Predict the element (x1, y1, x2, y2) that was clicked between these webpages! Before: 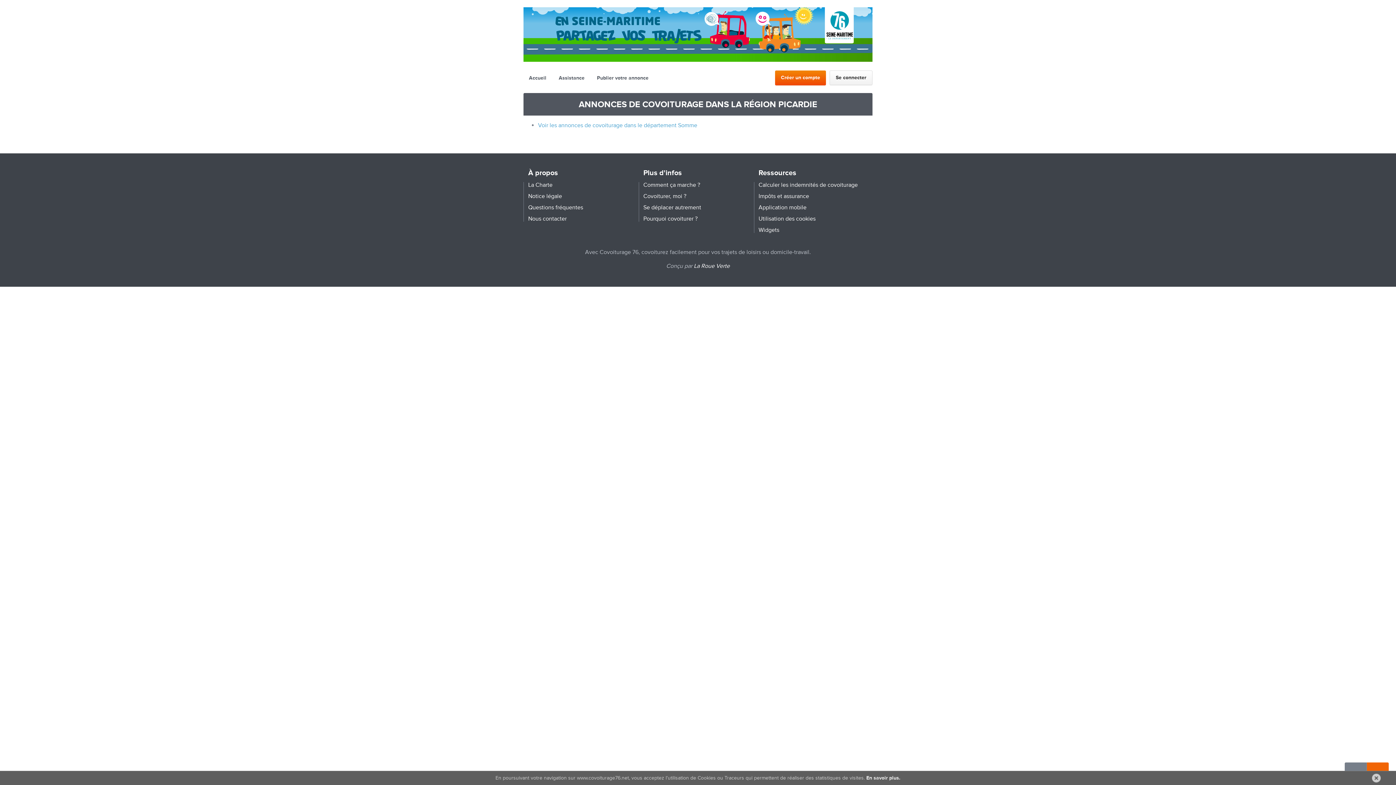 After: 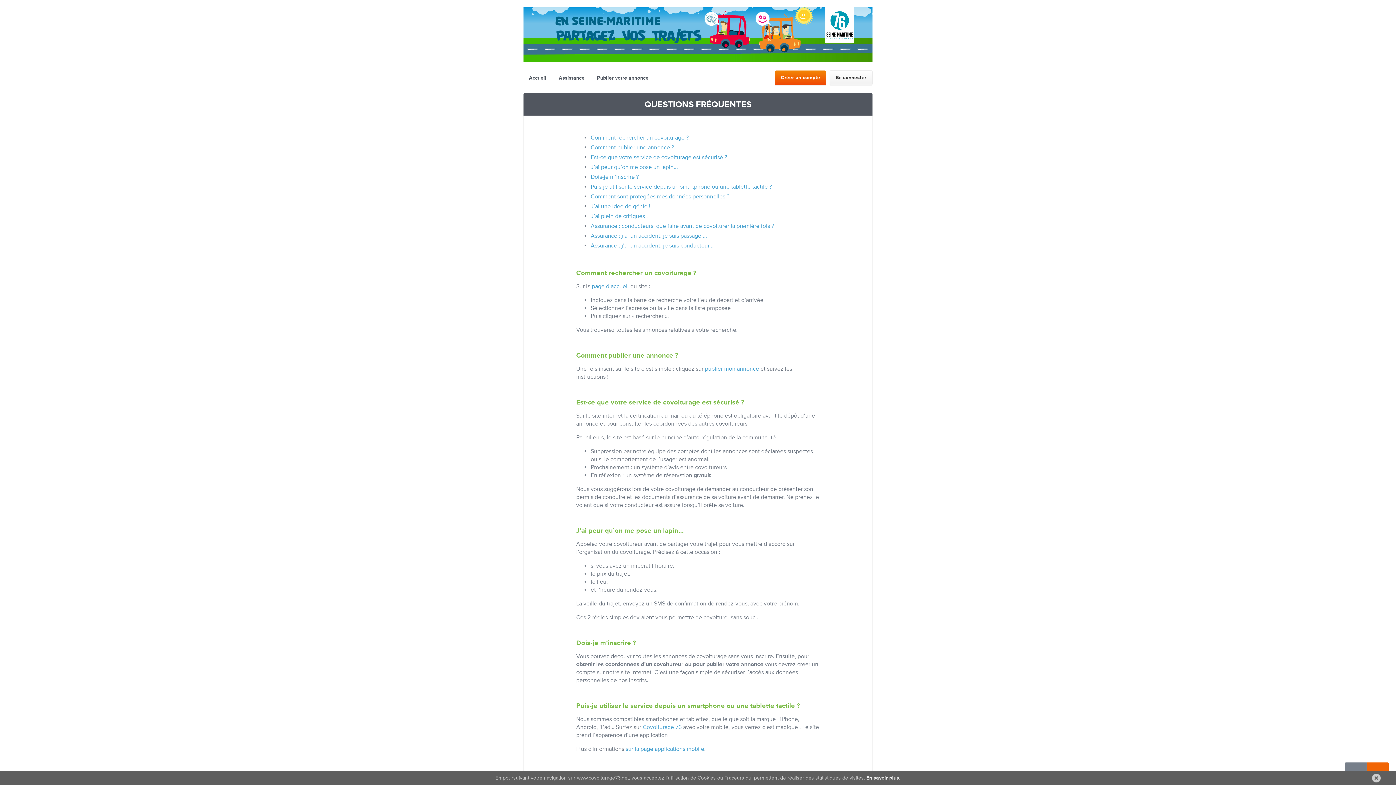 Action: bbox: (528, 203, 583, 211) label: Questions fréquentes